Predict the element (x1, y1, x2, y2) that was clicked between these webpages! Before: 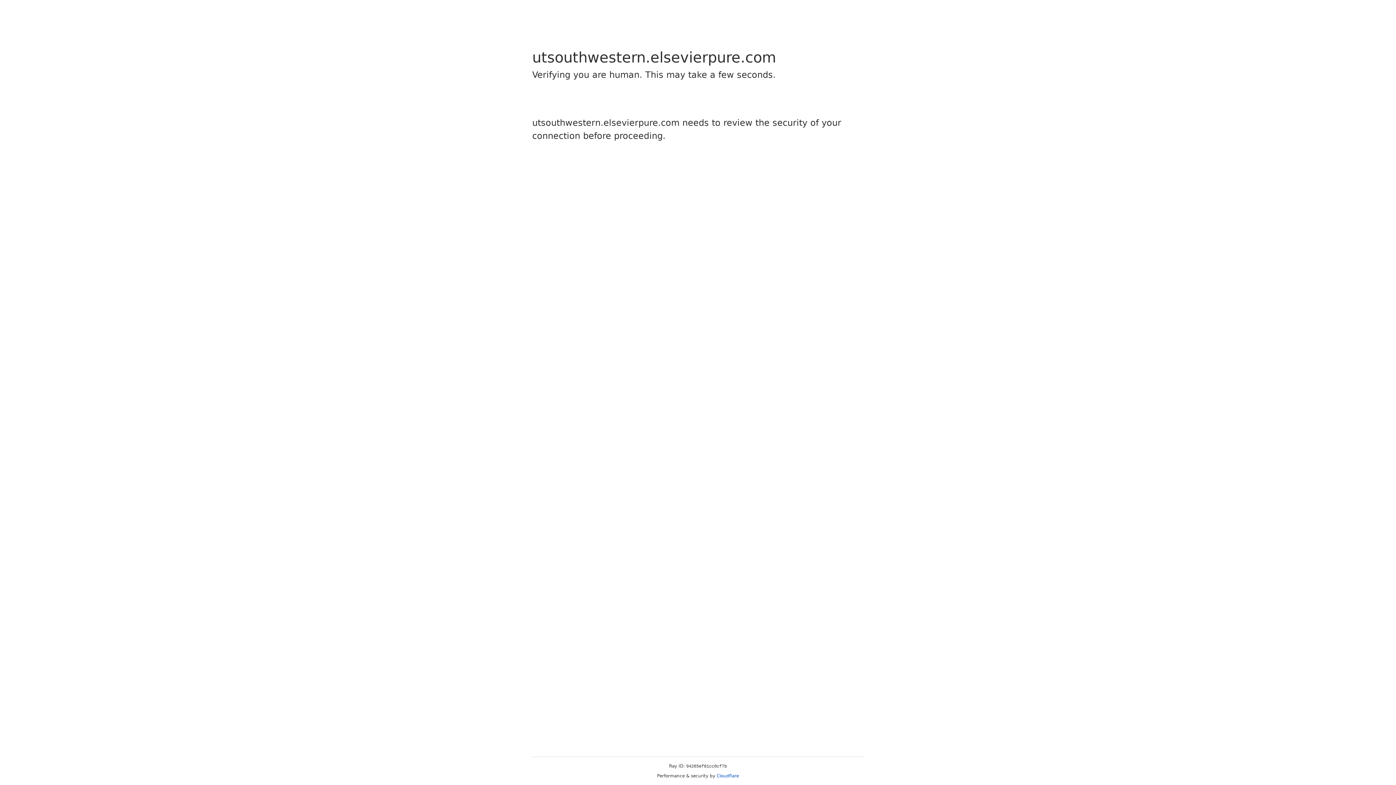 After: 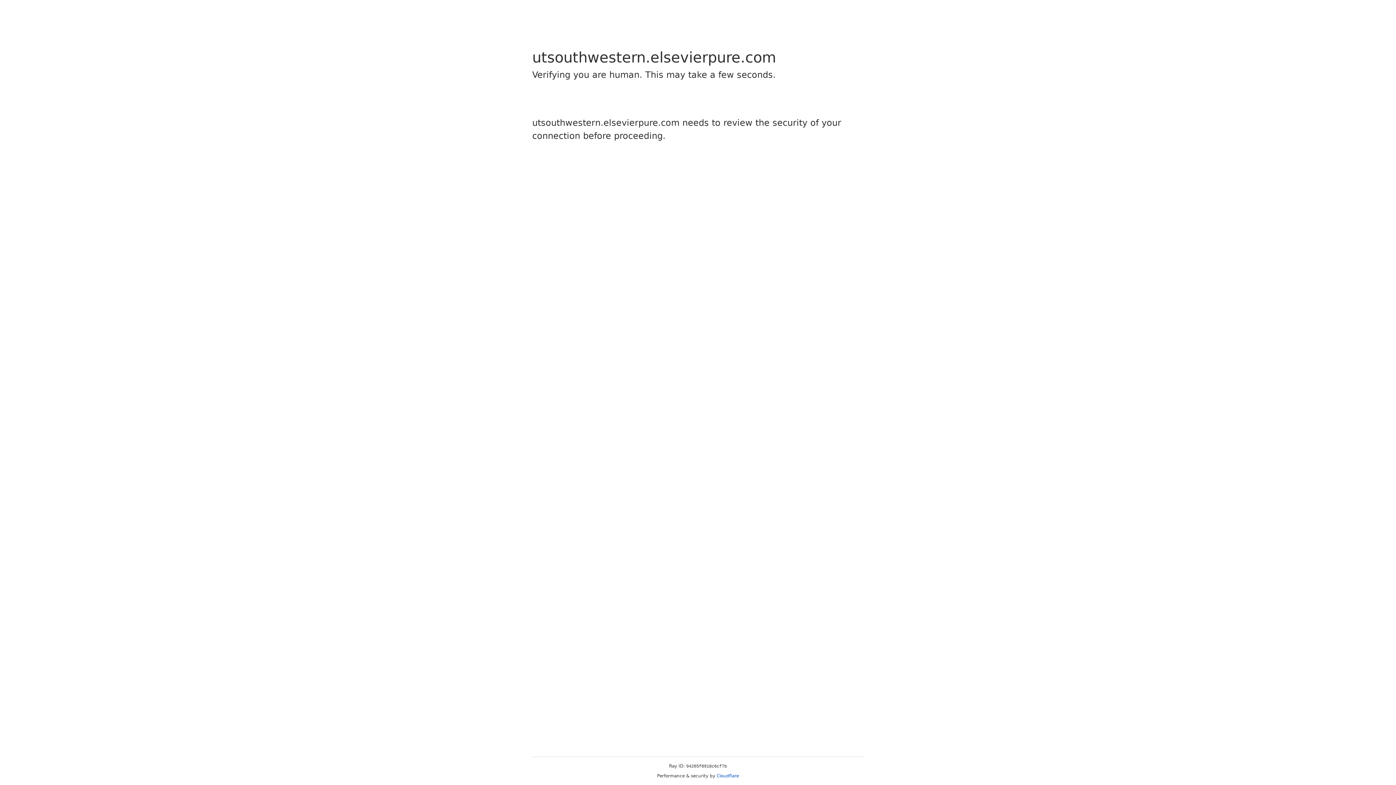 Action: label: Cloudflare bbox: (716, 773, 739, 778)